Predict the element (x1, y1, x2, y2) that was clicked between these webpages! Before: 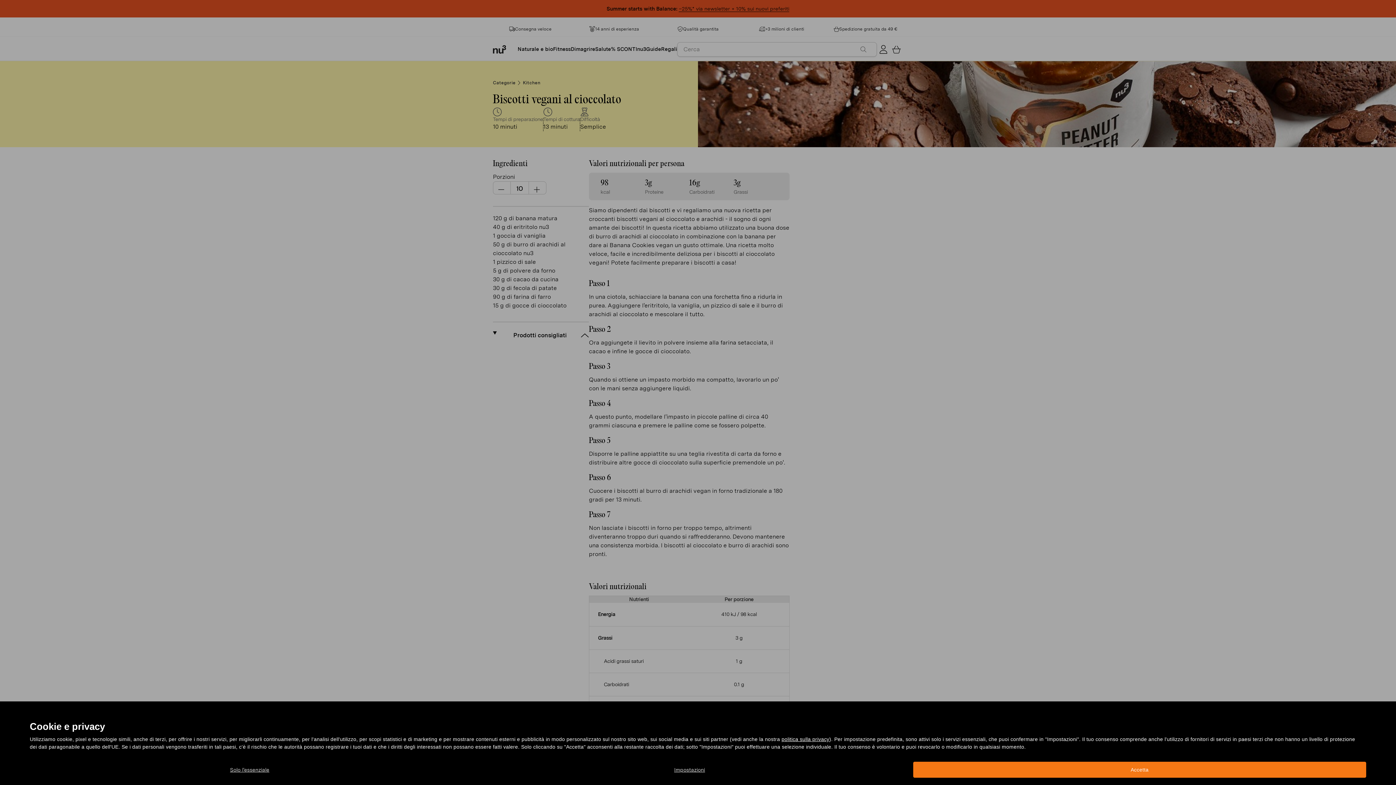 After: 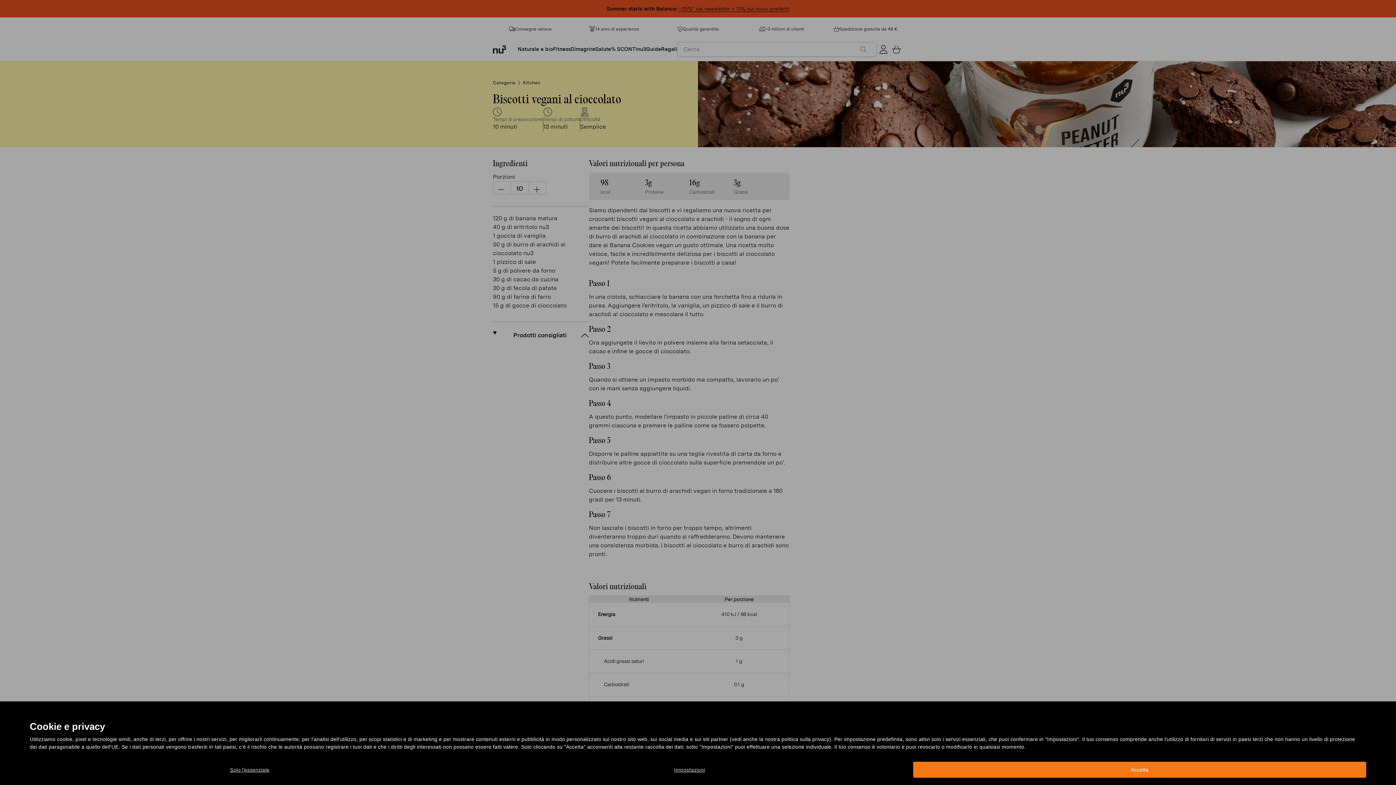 Action: bbox: (781, 736, 829, 742) label: politica sulla privacy